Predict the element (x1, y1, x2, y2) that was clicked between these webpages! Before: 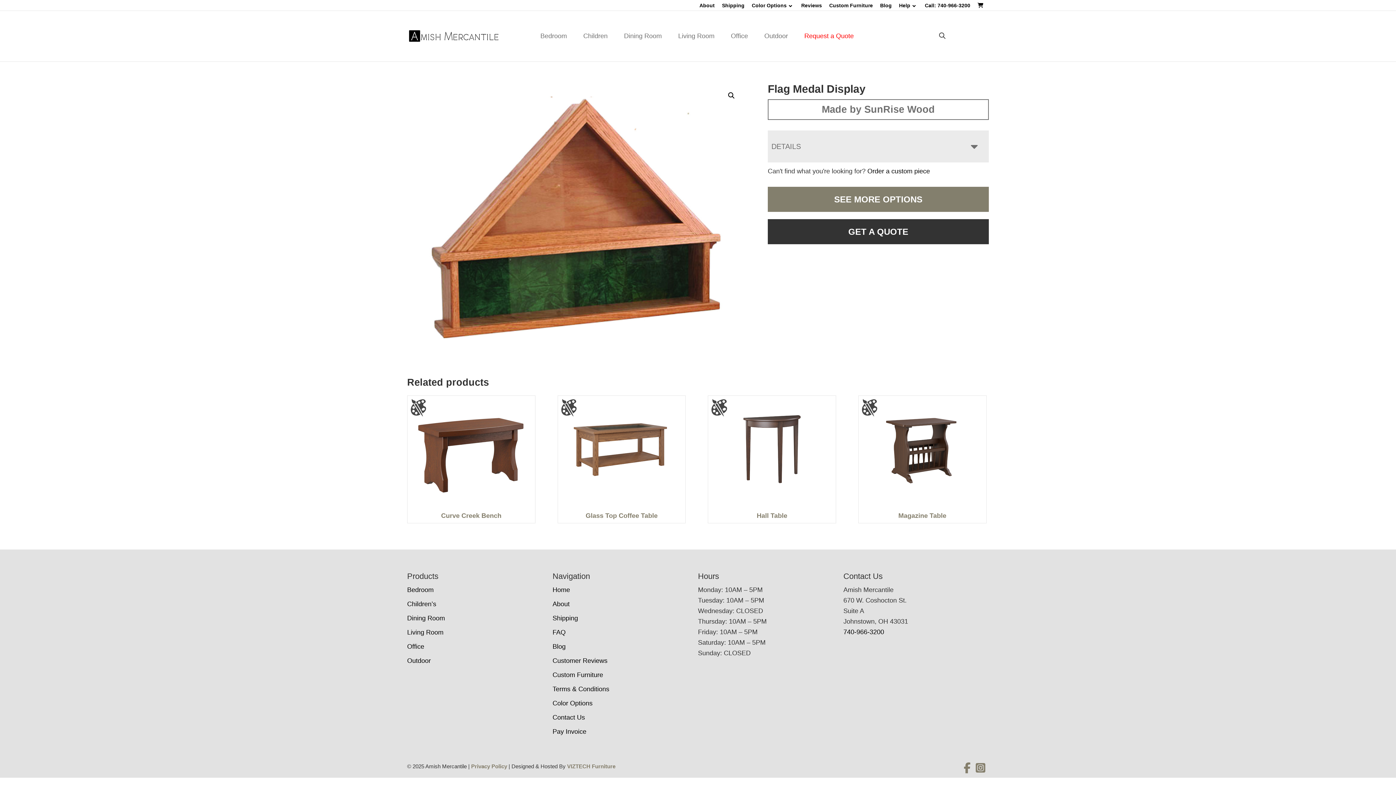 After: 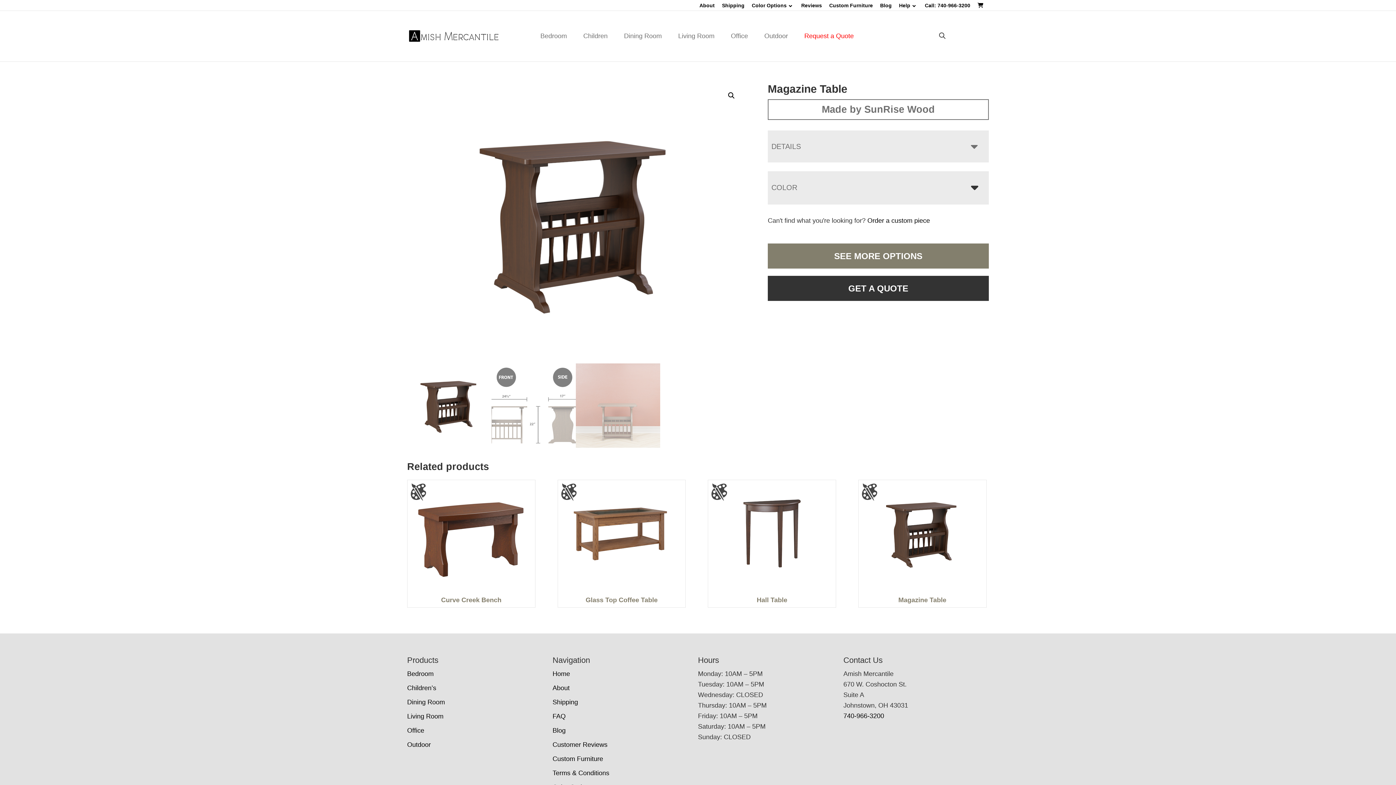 Action: label: Magazine Table bbox: (858, 395, 986, 523)